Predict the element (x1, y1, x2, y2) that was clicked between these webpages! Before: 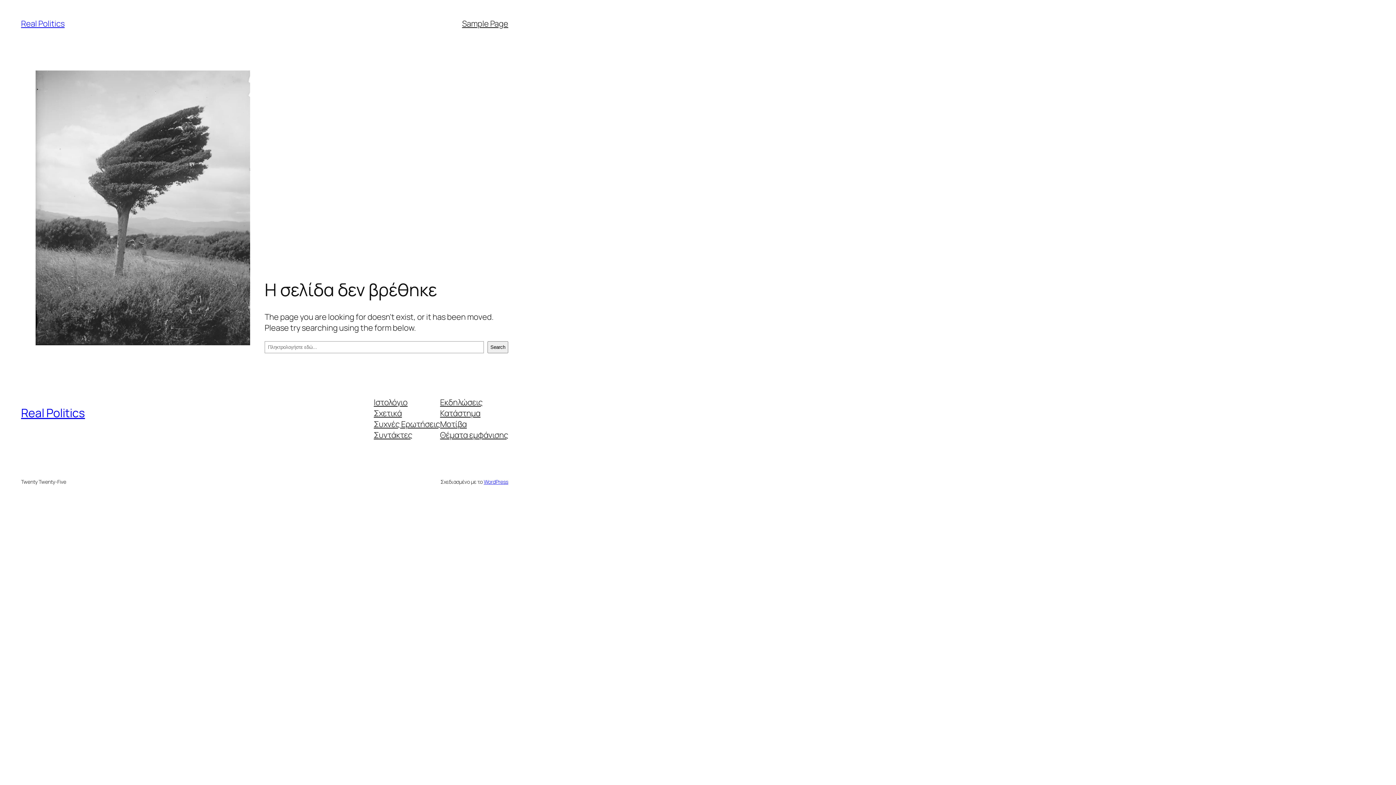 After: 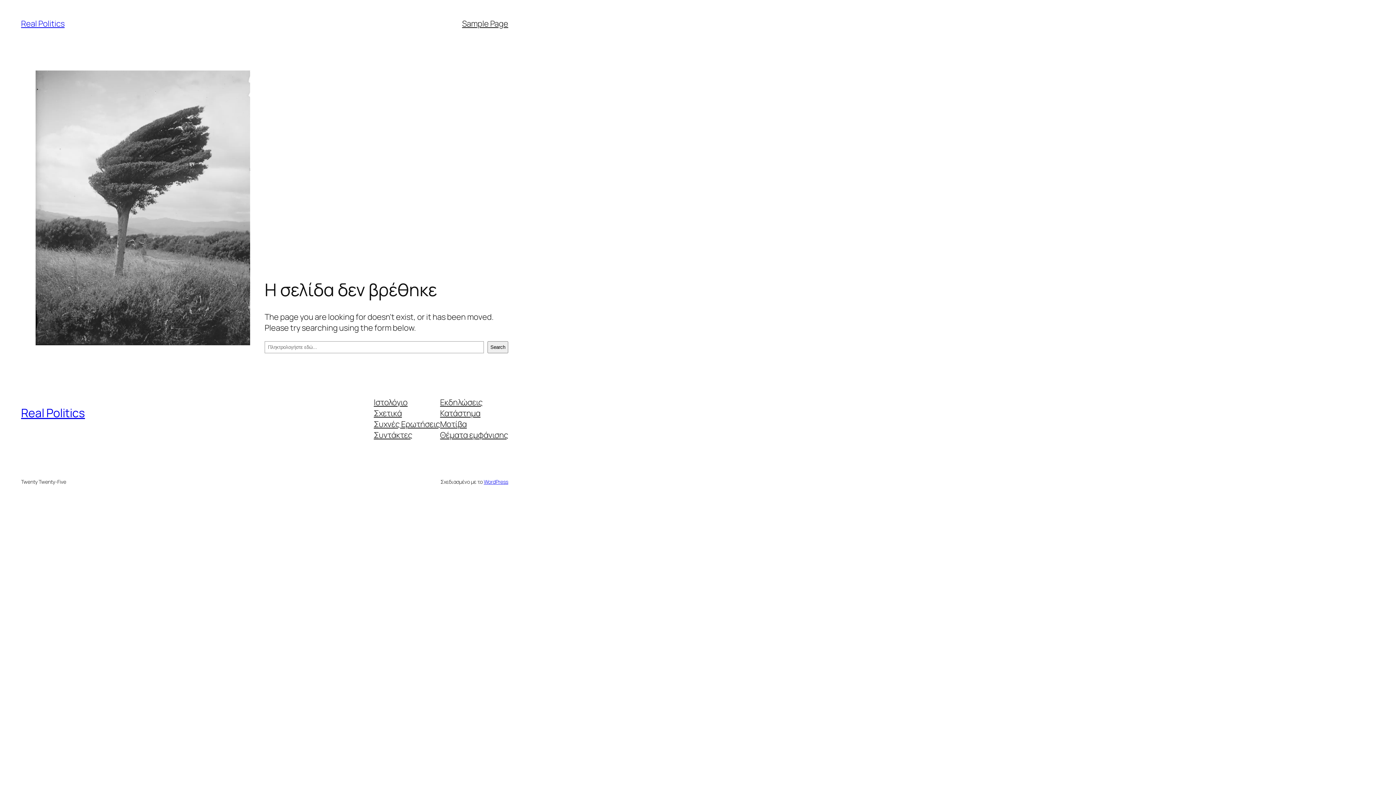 Action: bbox: (373, 407, 402, 418) label: Σχετικά